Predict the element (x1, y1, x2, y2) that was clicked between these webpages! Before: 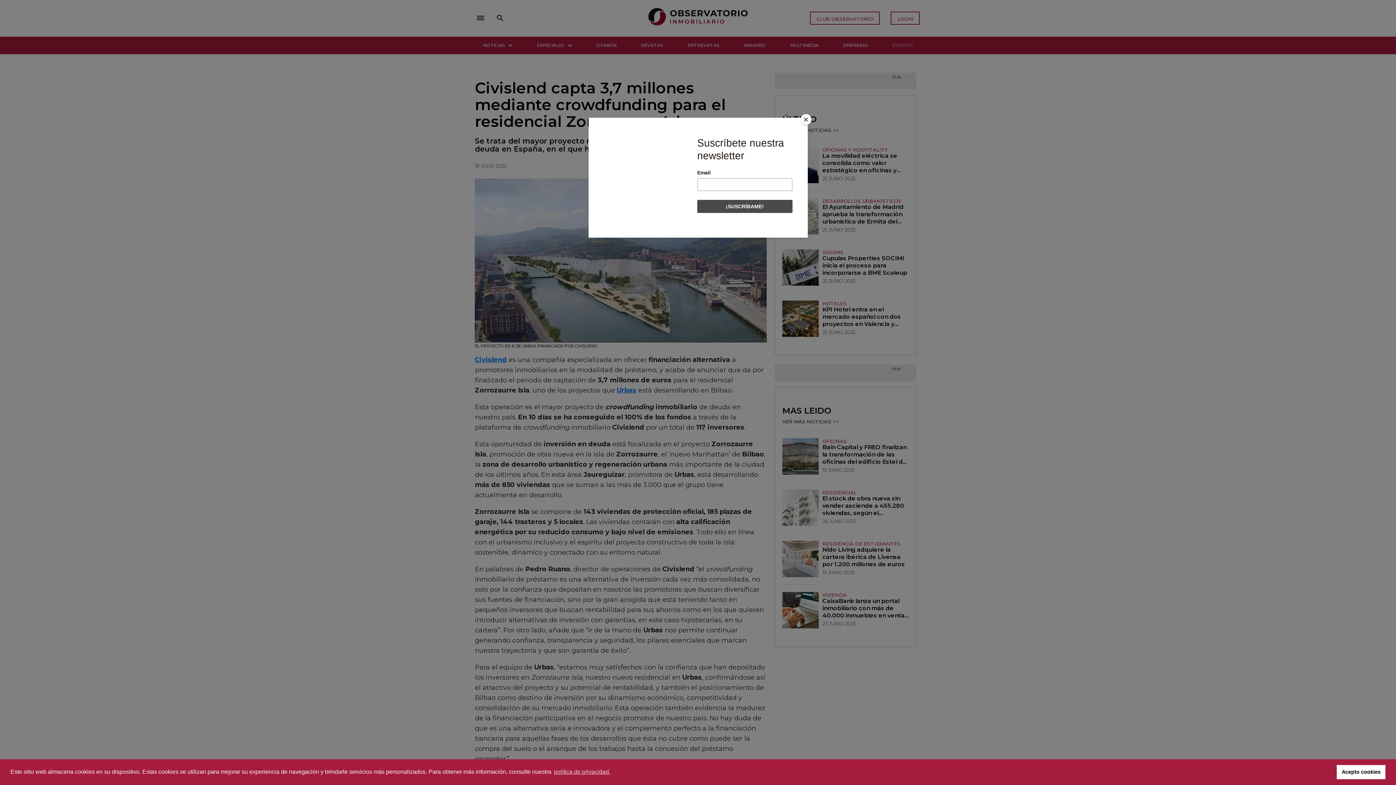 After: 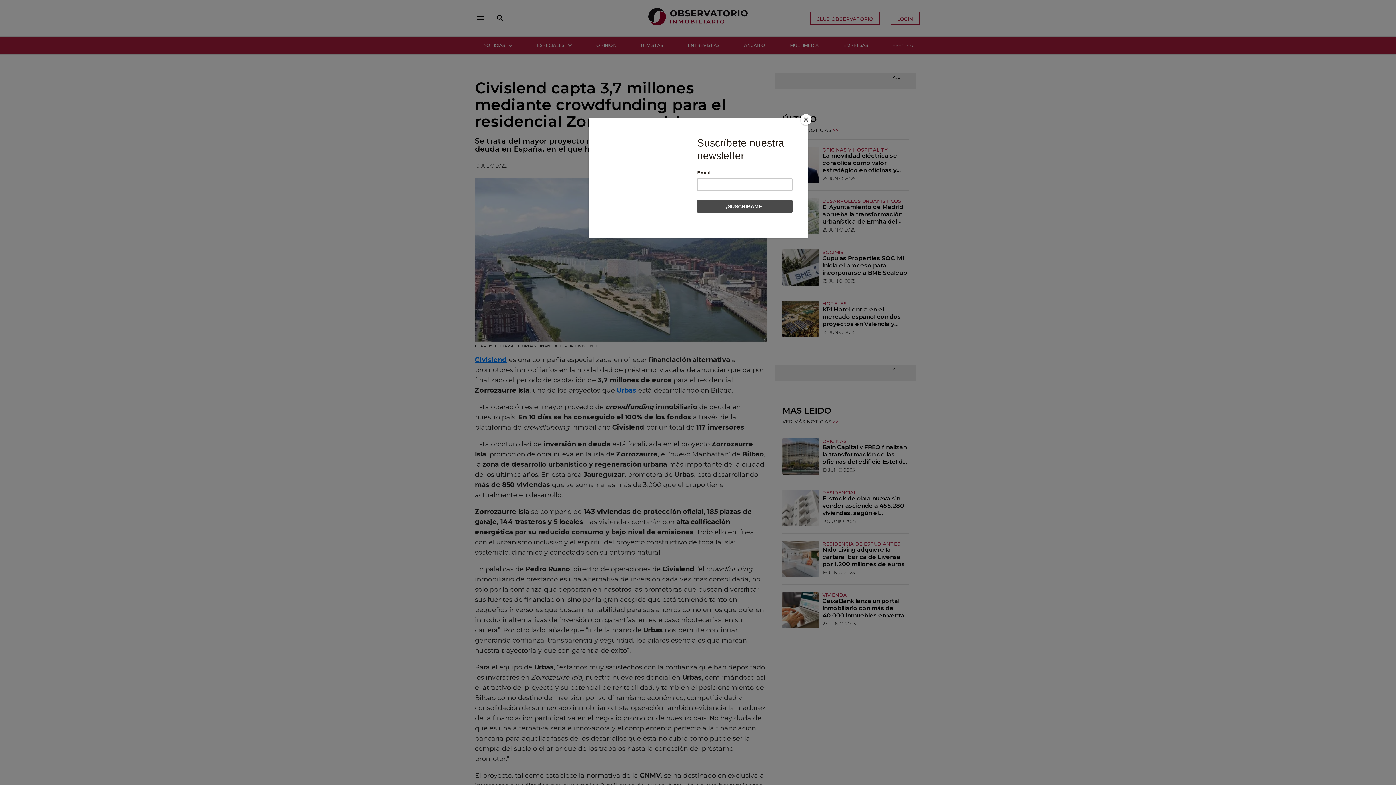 Action: label: dismiss cookie message bbox: (1337, 765, 1385, 779)